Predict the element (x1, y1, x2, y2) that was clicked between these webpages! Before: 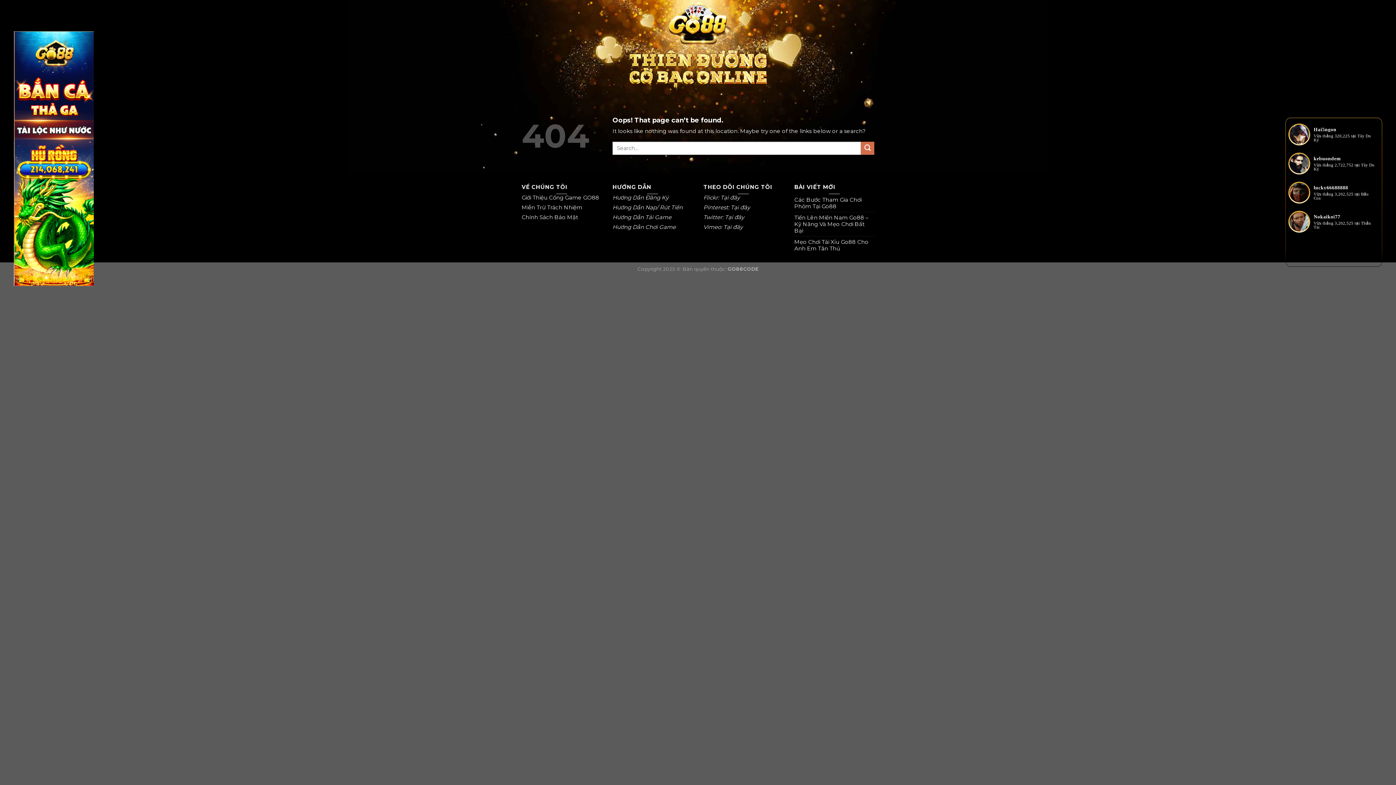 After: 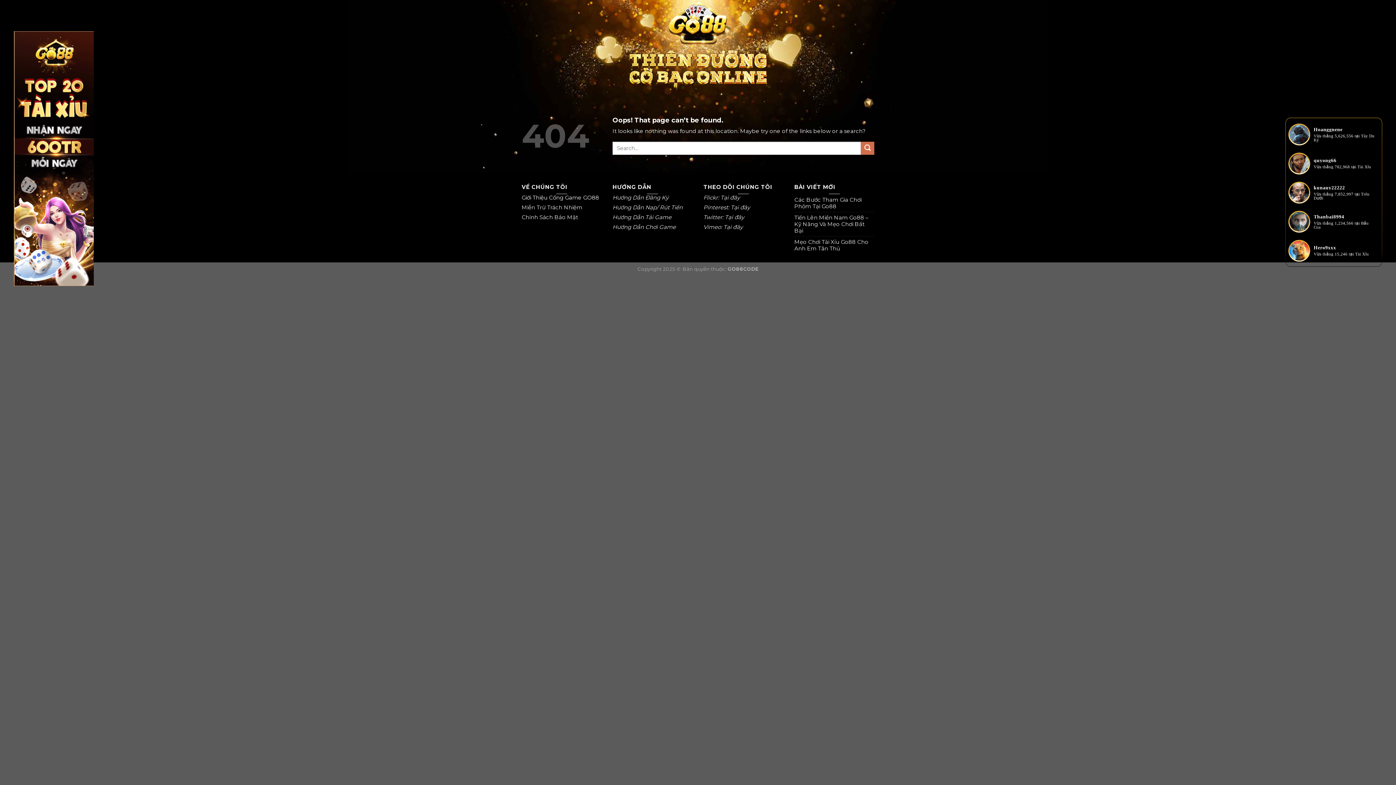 Action: bbox: (521, 194, 599, 201) label: Giới Thiệu Cổng Game GO88